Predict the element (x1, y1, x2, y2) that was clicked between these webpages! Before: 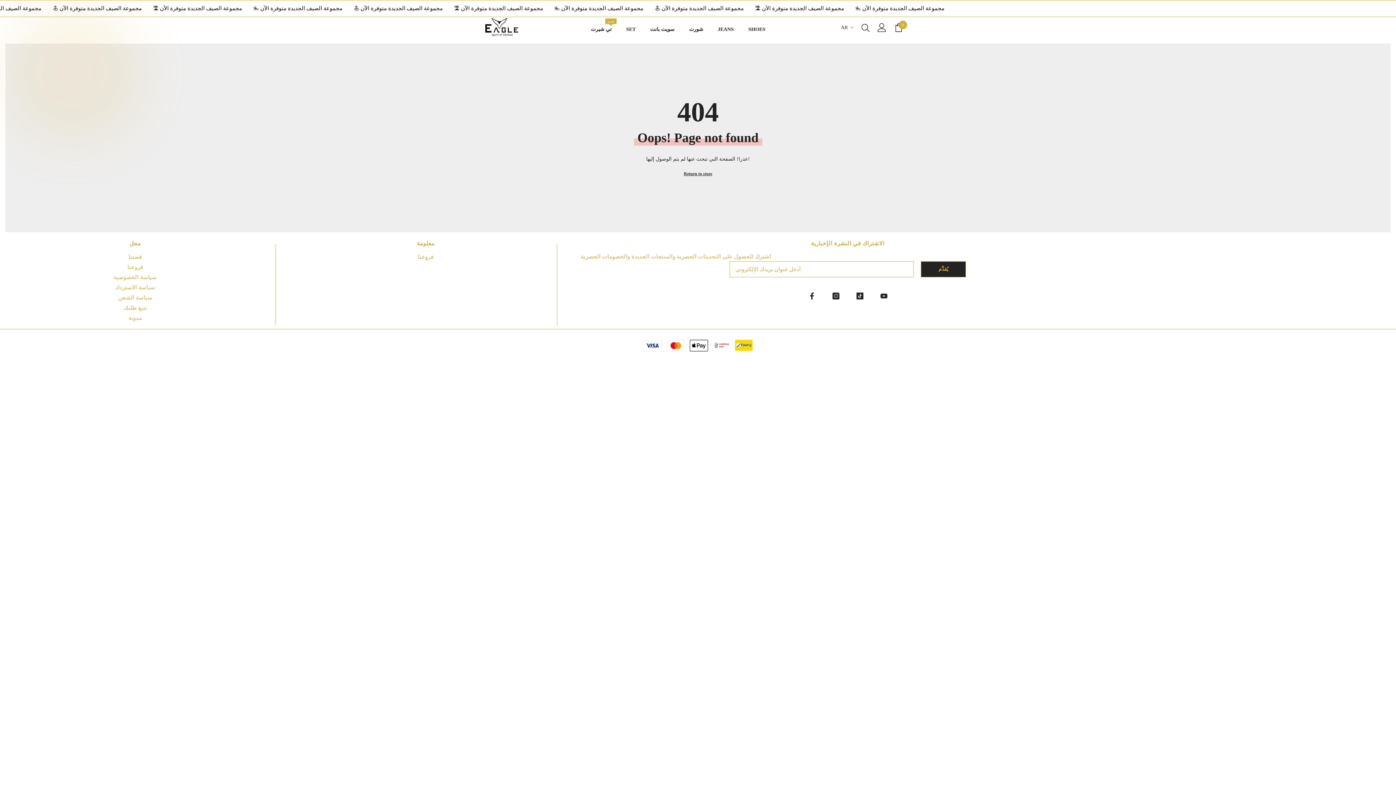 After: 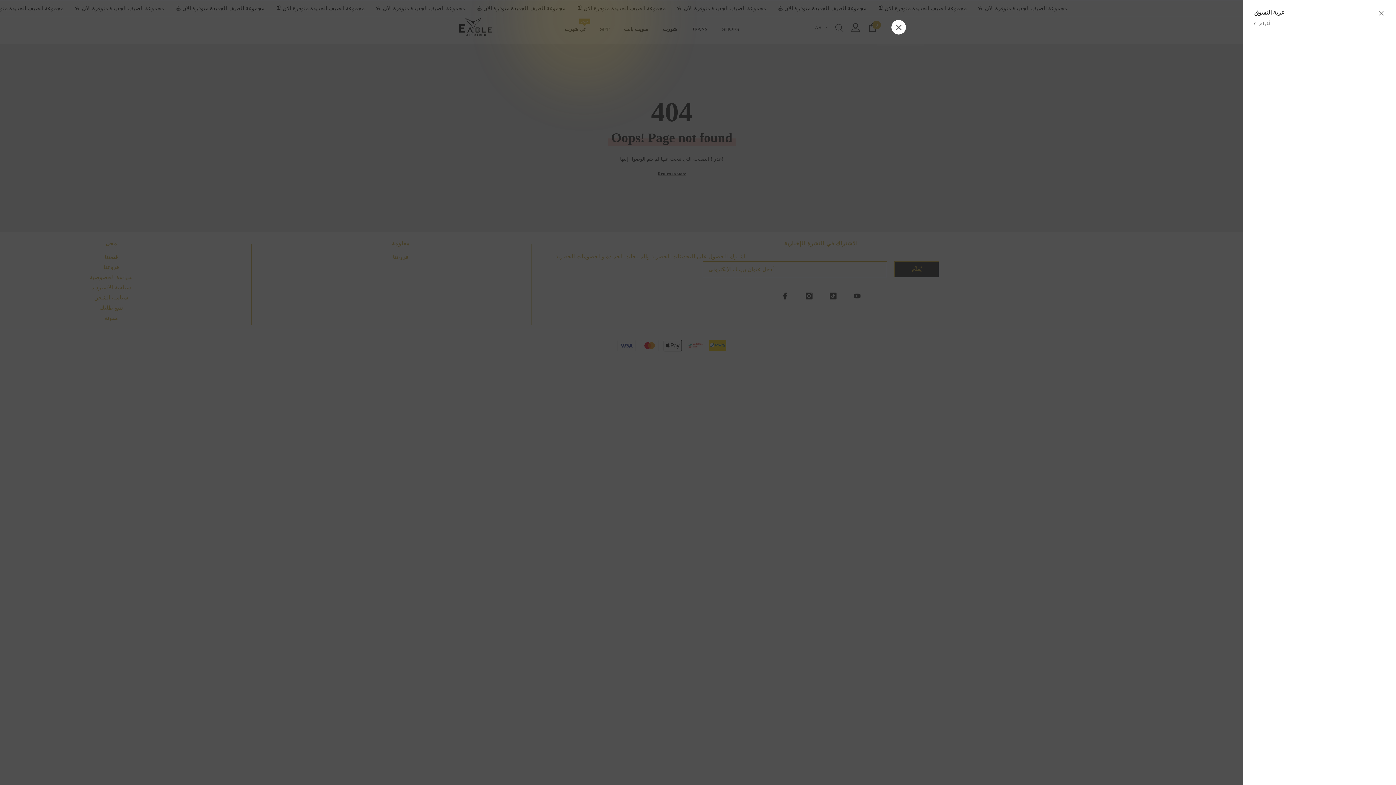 Action: bbox: (890, 23, 907, 31) label: Cart
0
0 عناصر